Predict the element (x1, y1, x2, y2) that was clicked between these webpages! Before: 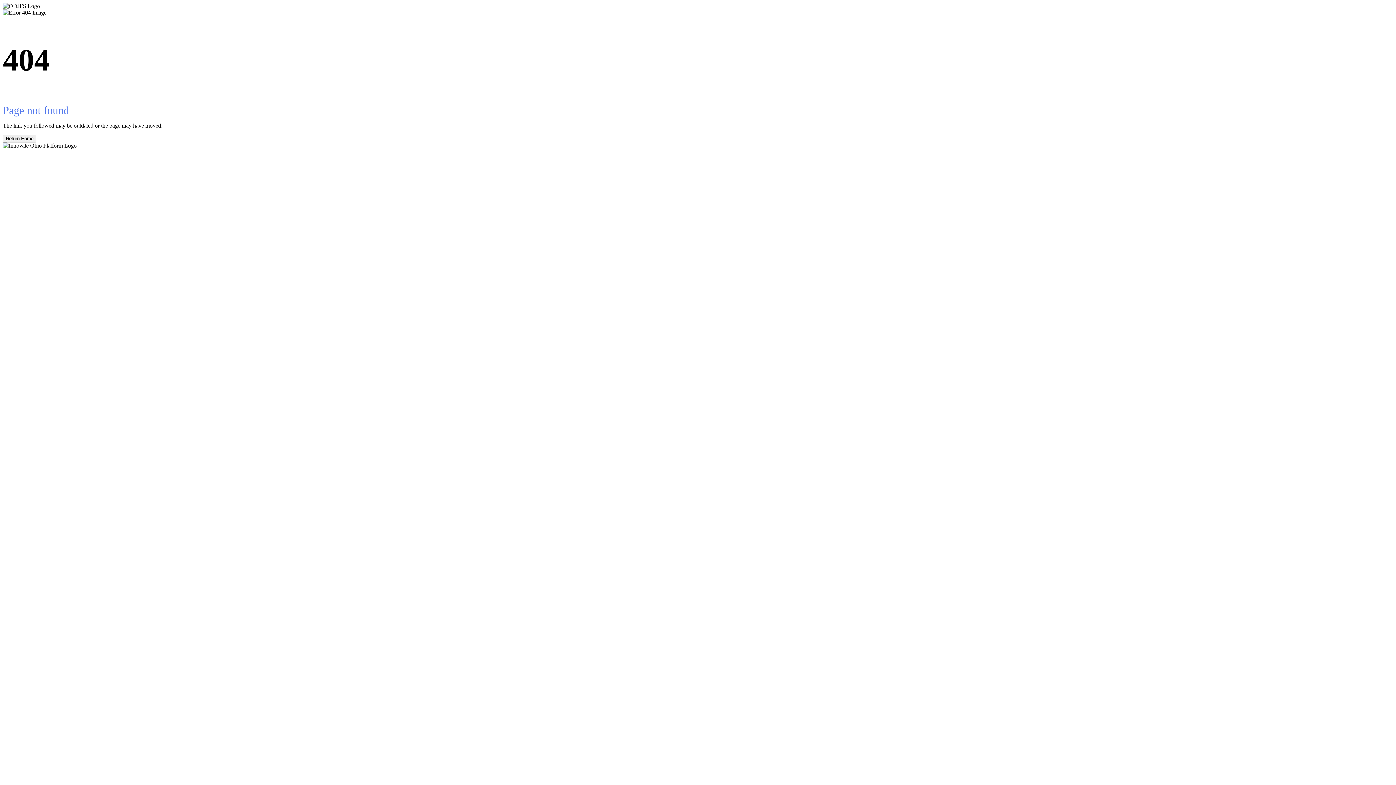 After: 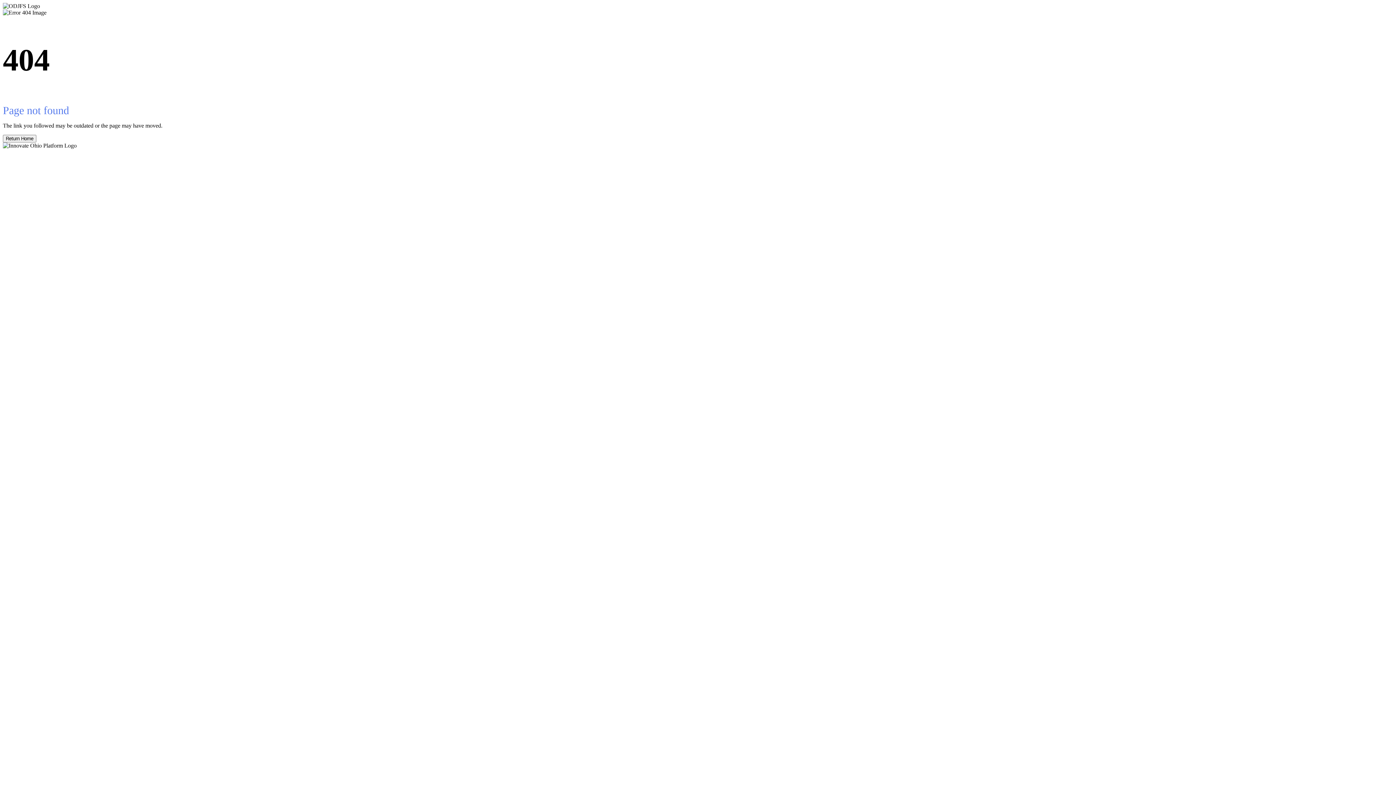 Action: bbox: (2, 134, 36, 142) label: Return Home